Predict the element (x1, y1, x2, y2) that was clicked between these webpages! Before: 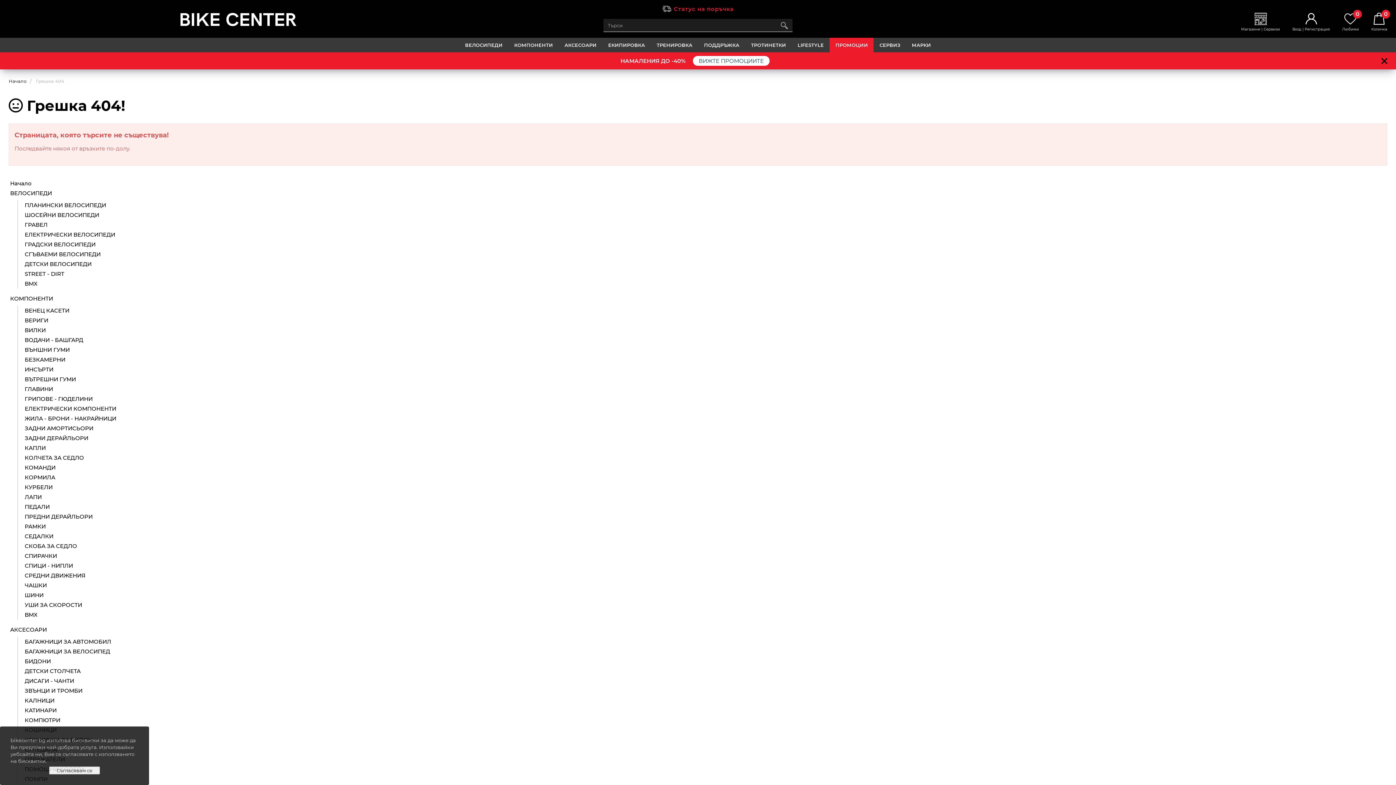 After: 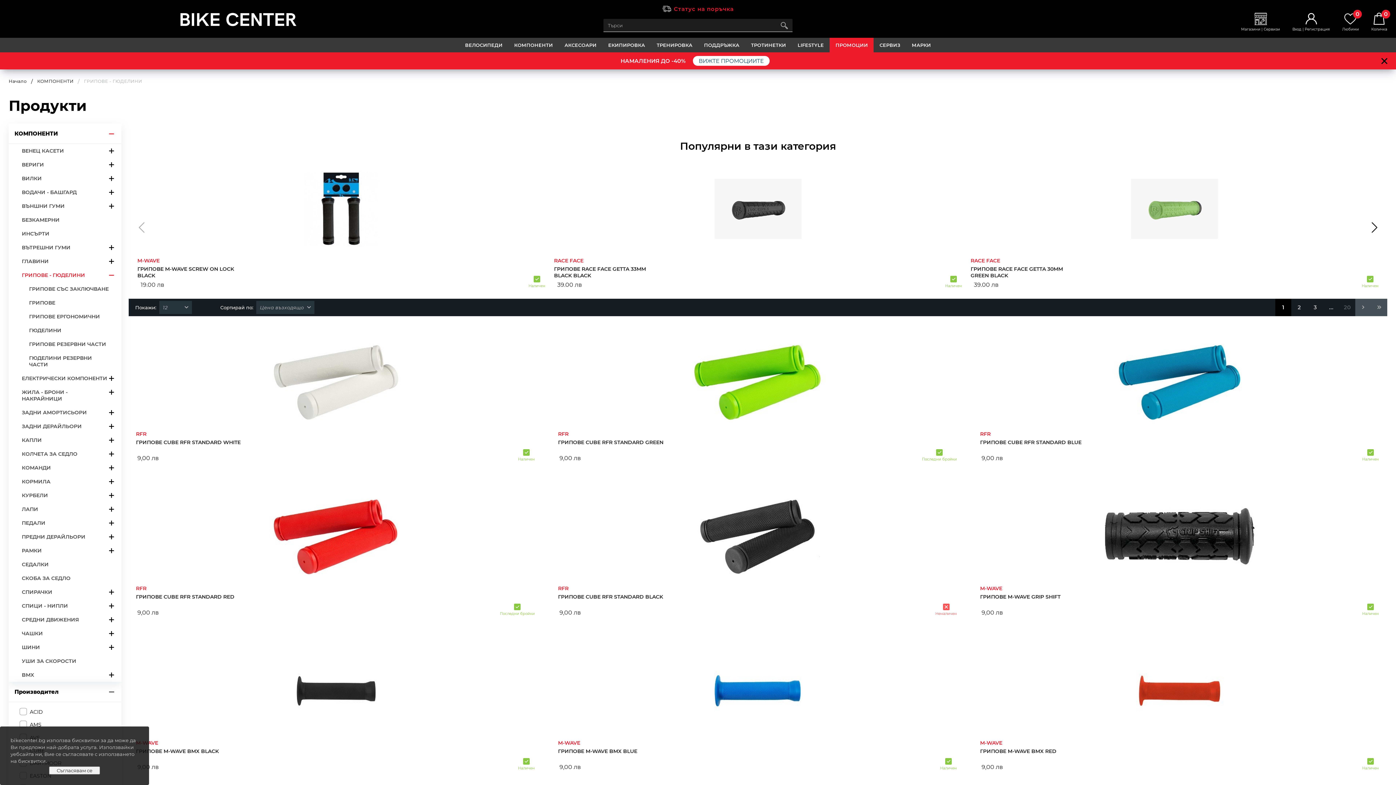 Action: bbox: (24, 395, 92, 402) label: ГРИПОВЕ - ГЮДЕЛИНИ